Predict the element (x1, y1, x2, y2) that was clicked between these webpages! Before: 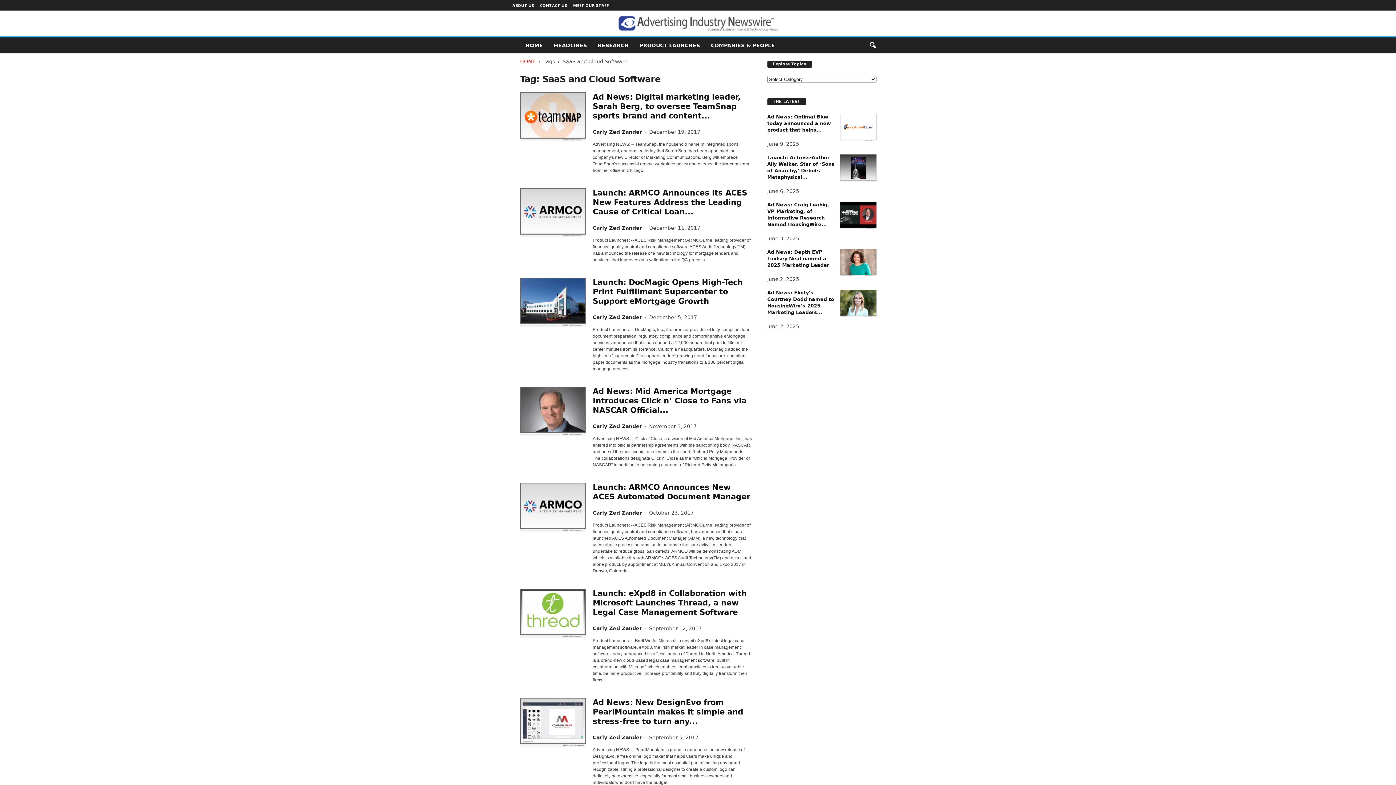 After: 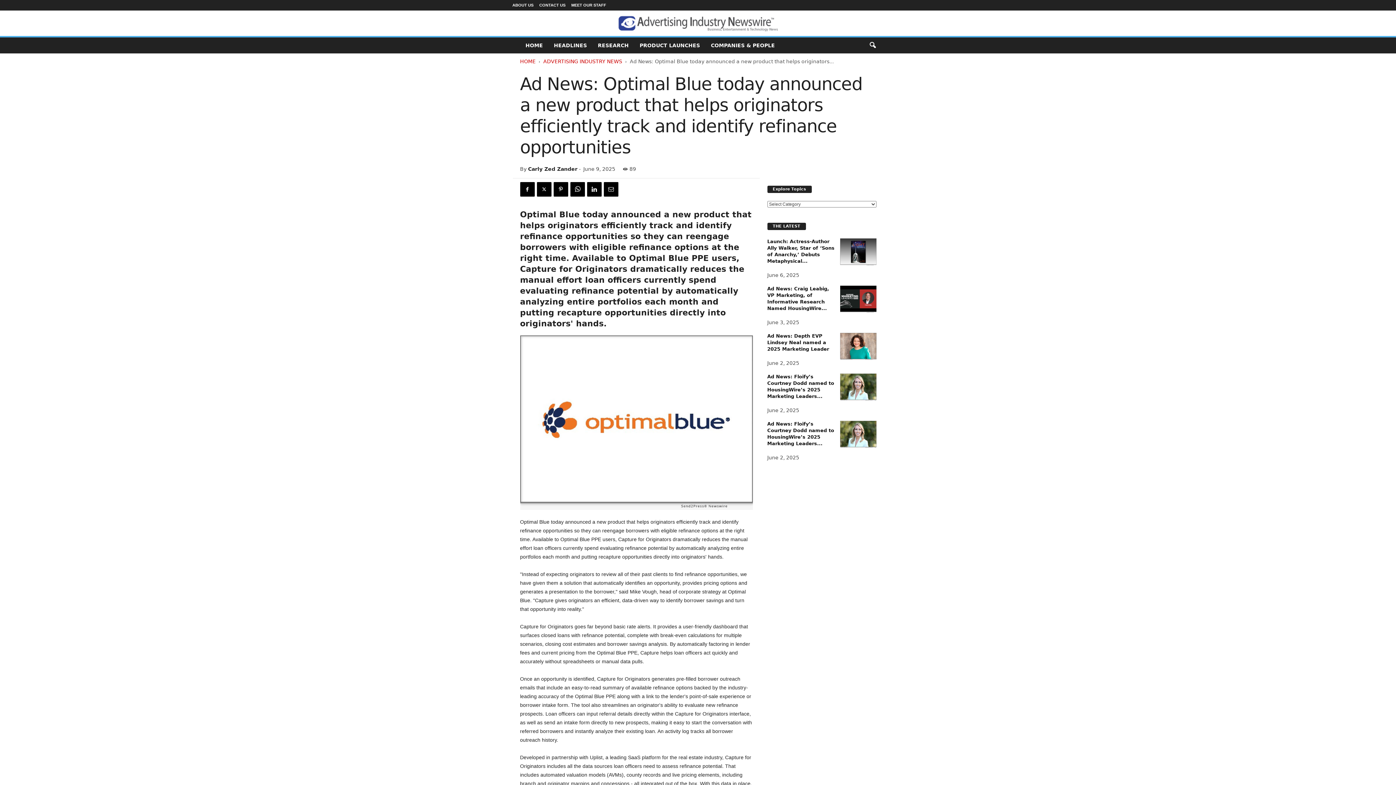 Action: bbox: (840, 113, 876, 141)